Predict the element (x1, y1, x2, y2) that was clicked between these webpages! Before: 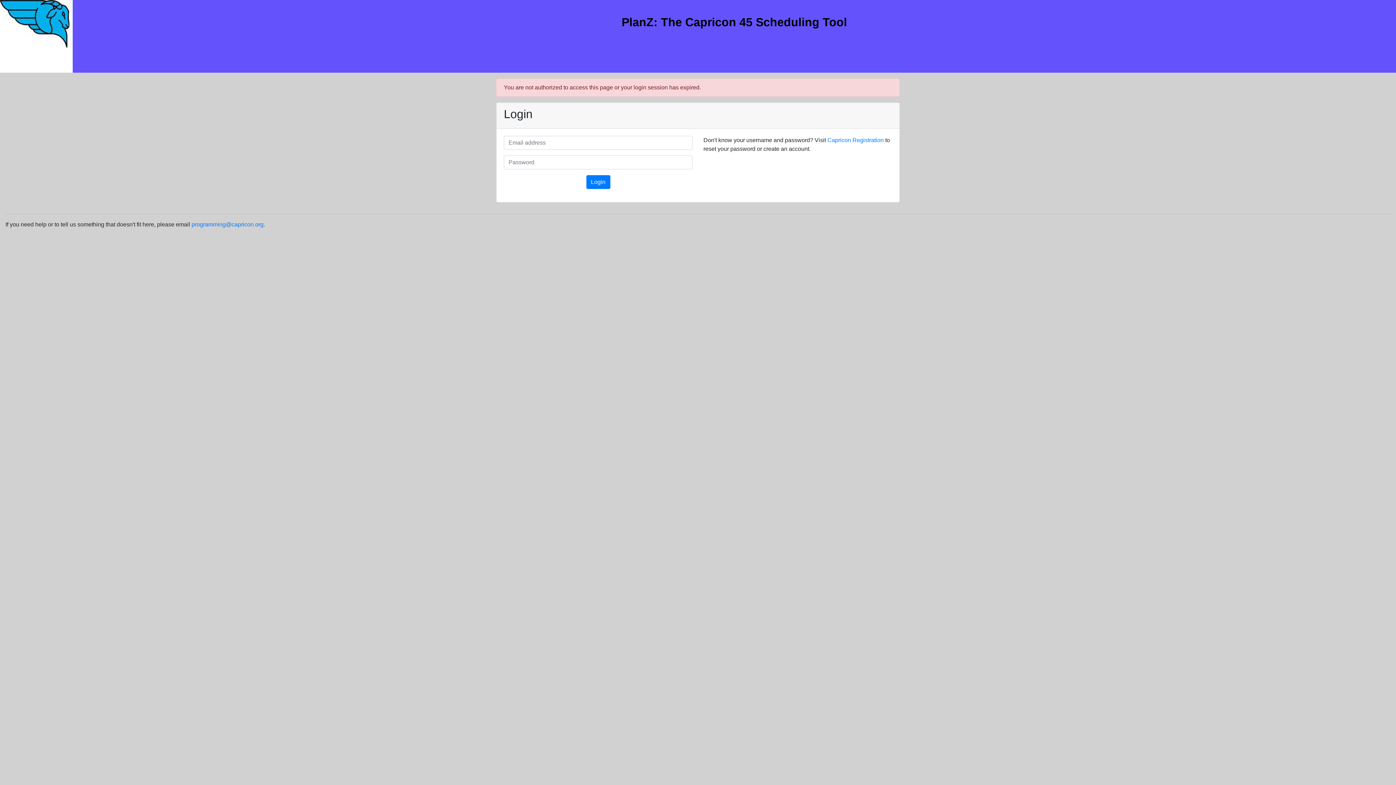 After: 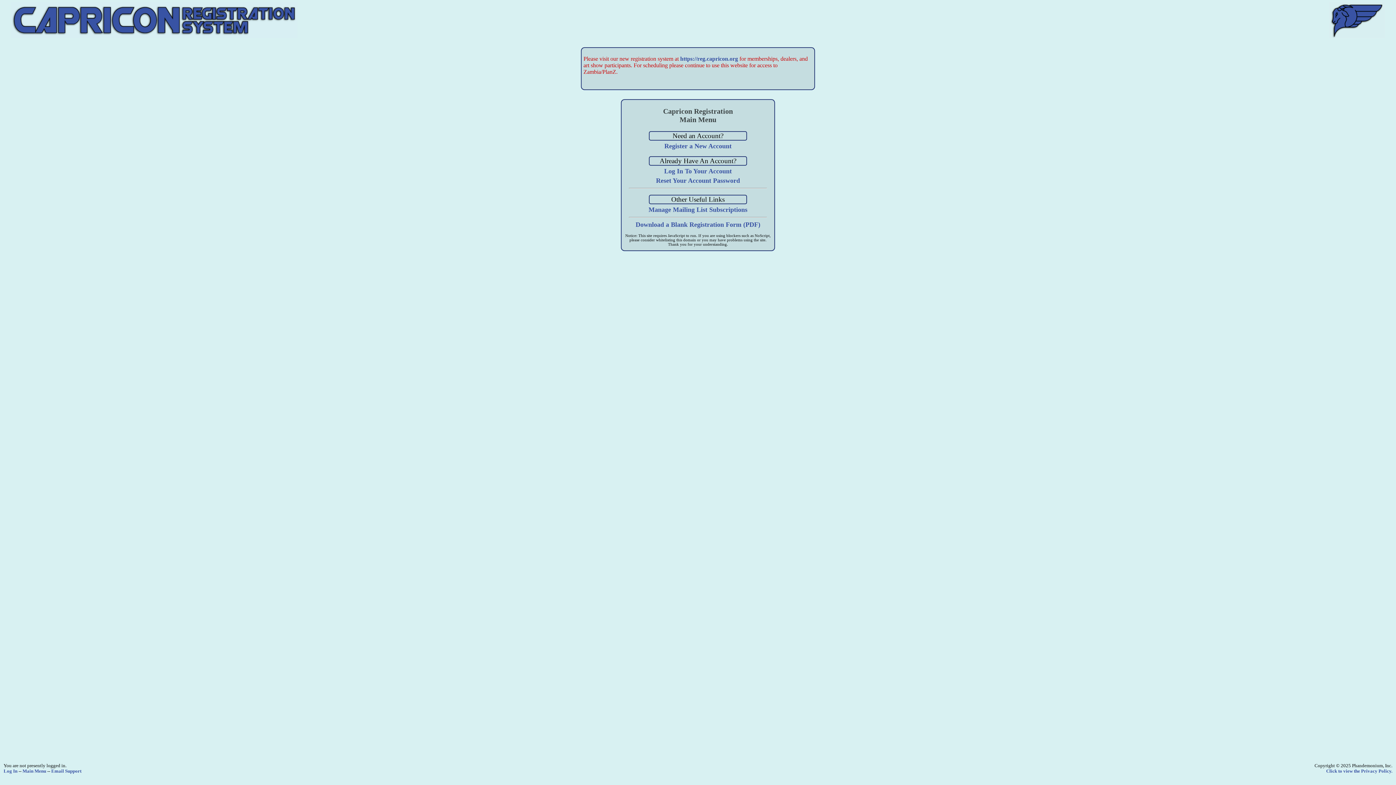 Action: bbox: (827, 137, 884, 143) label: Capricon Registration